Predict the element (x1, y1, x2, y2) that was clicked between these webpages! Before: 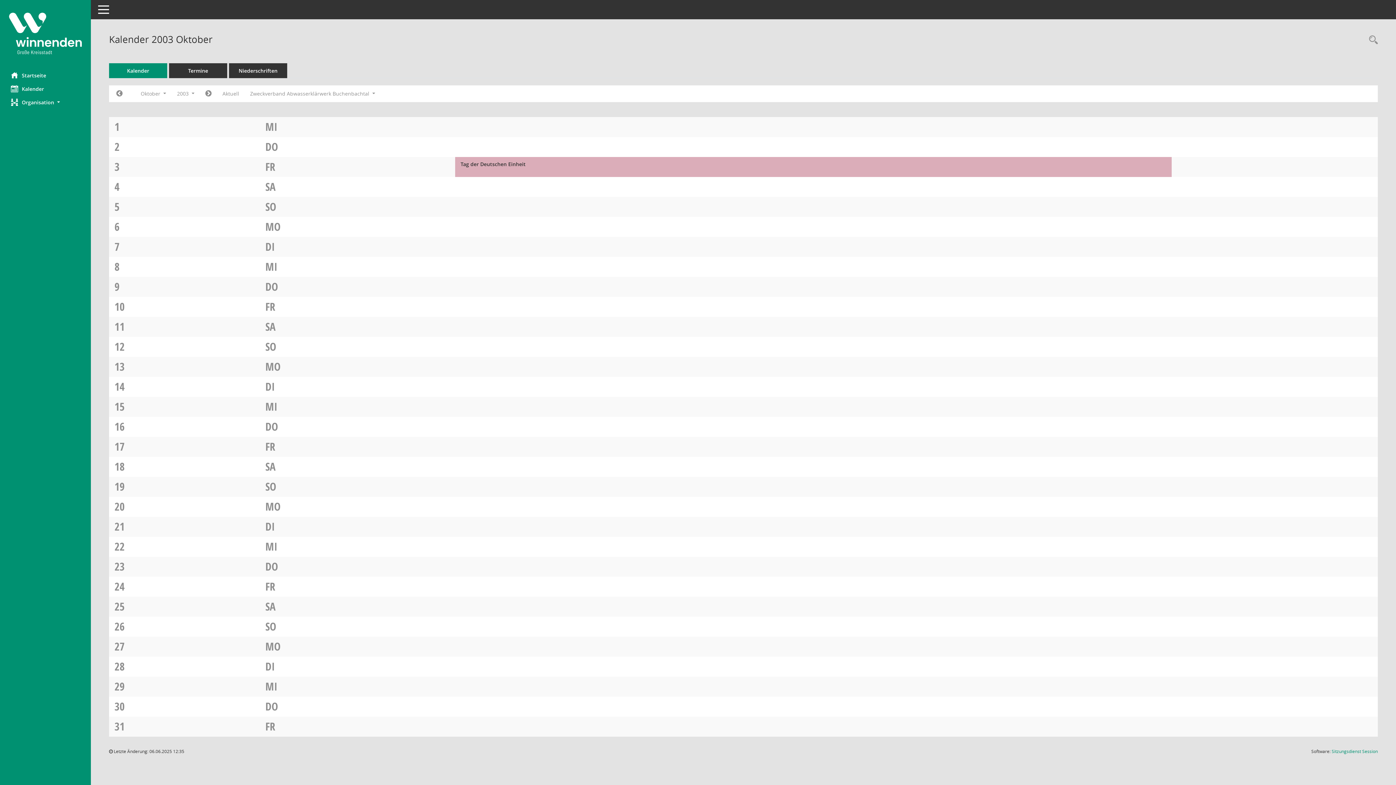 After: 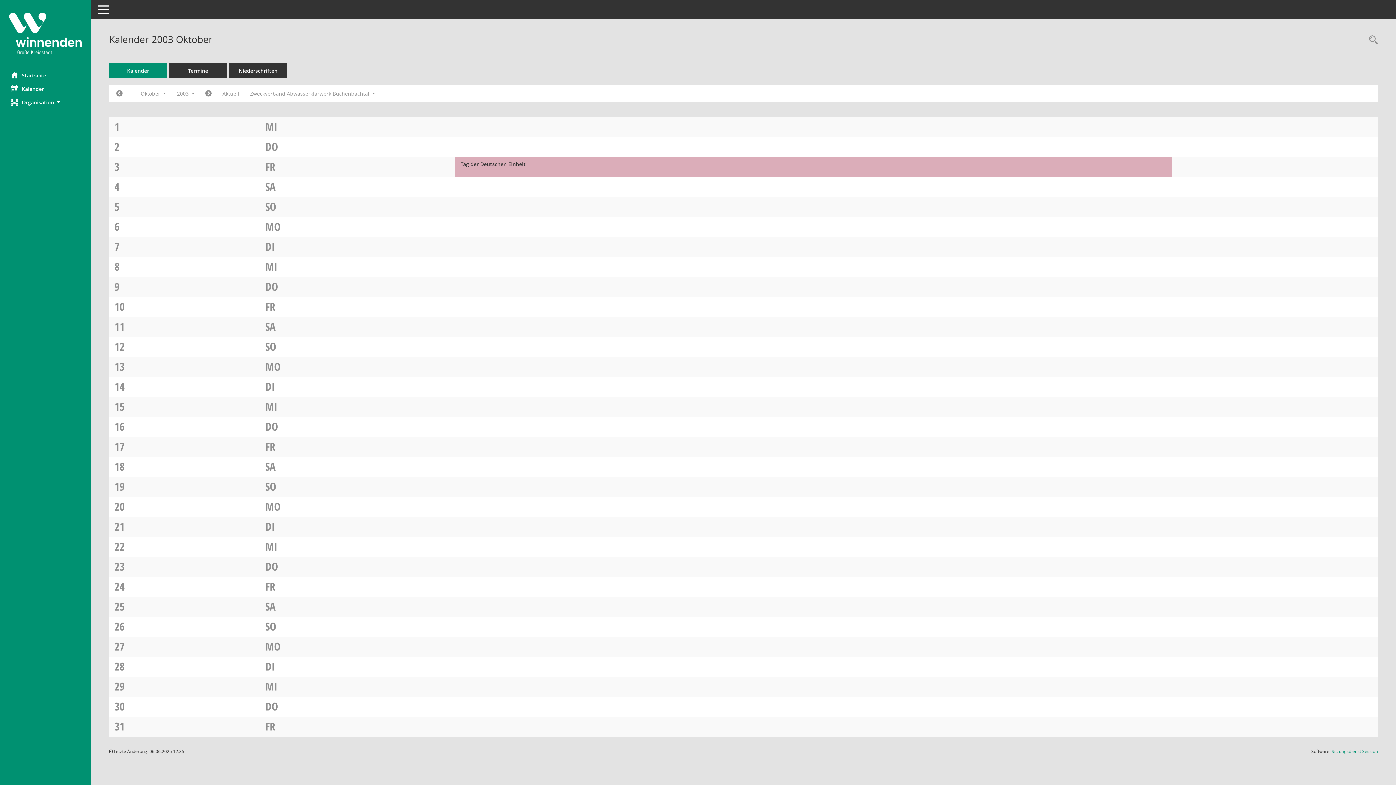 Action: label: FR bbox: (265, 719, 275, 734)